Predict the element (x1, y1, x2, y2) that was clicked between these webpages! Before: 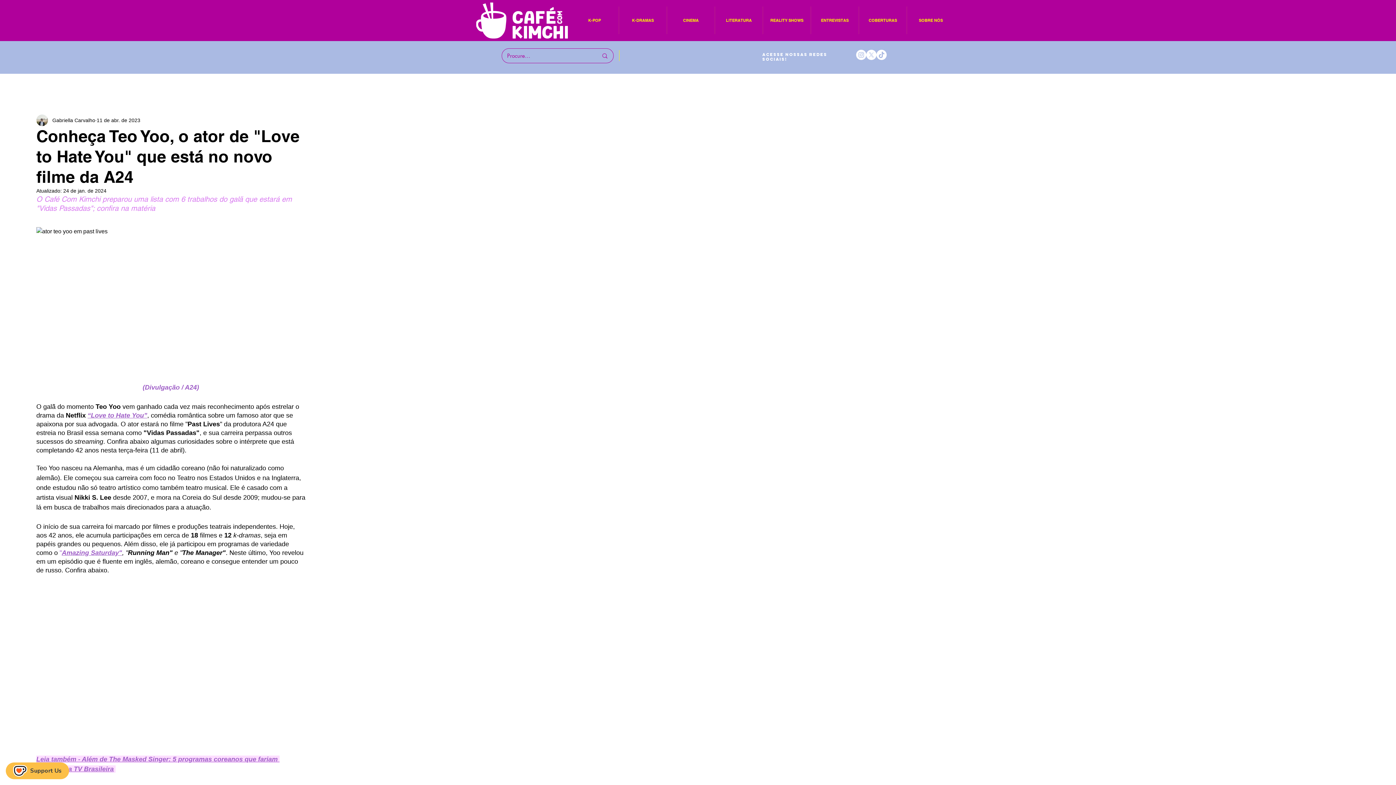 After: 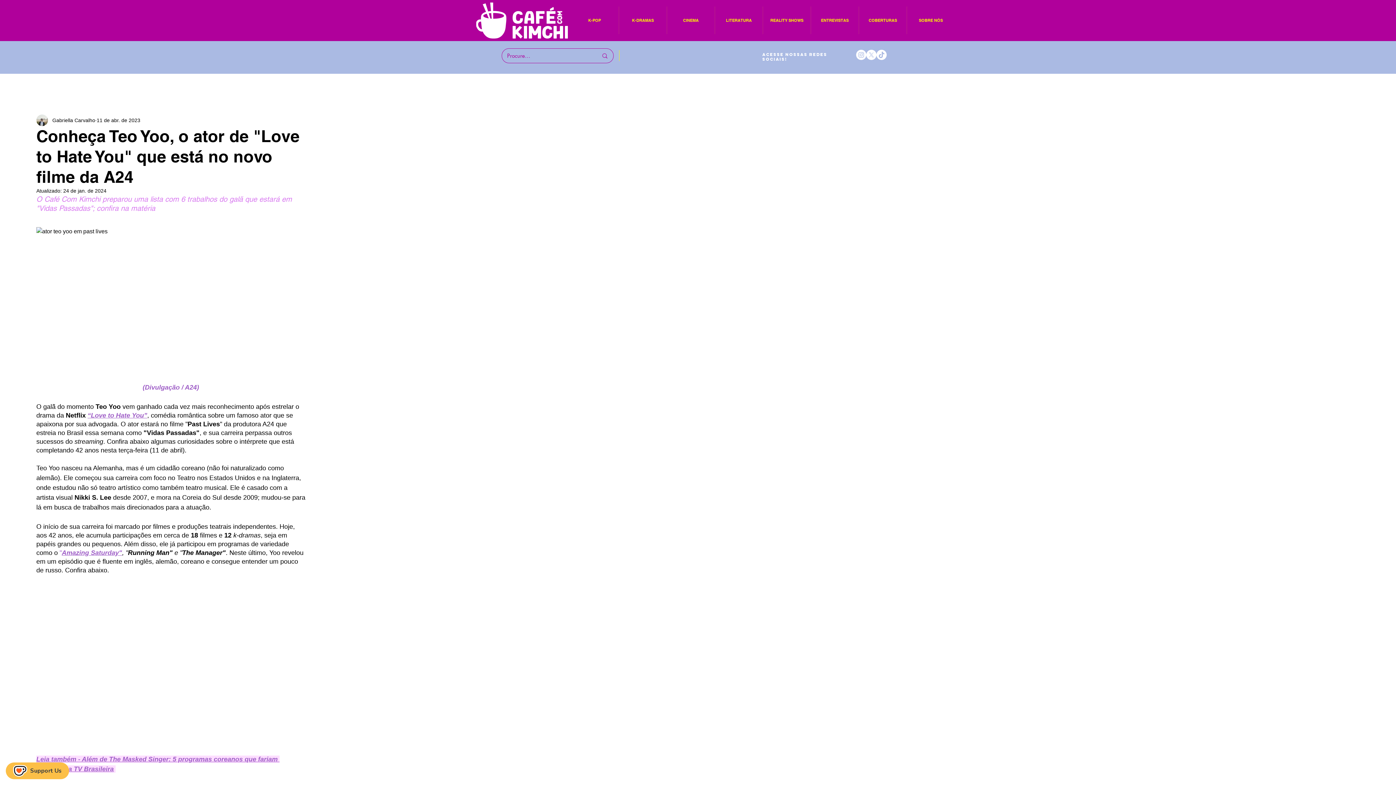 Action: label: TikTok bbox: (876, 49, 886, 60)